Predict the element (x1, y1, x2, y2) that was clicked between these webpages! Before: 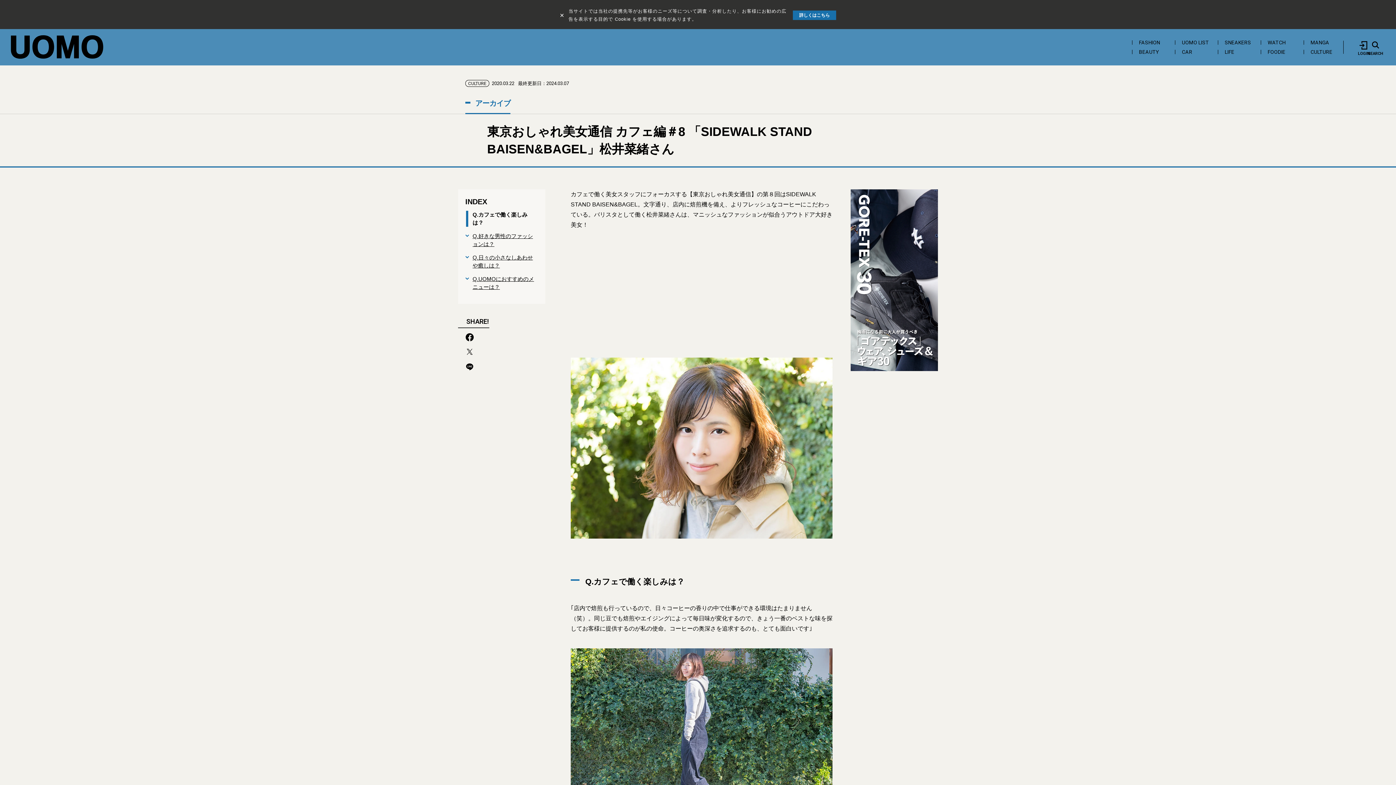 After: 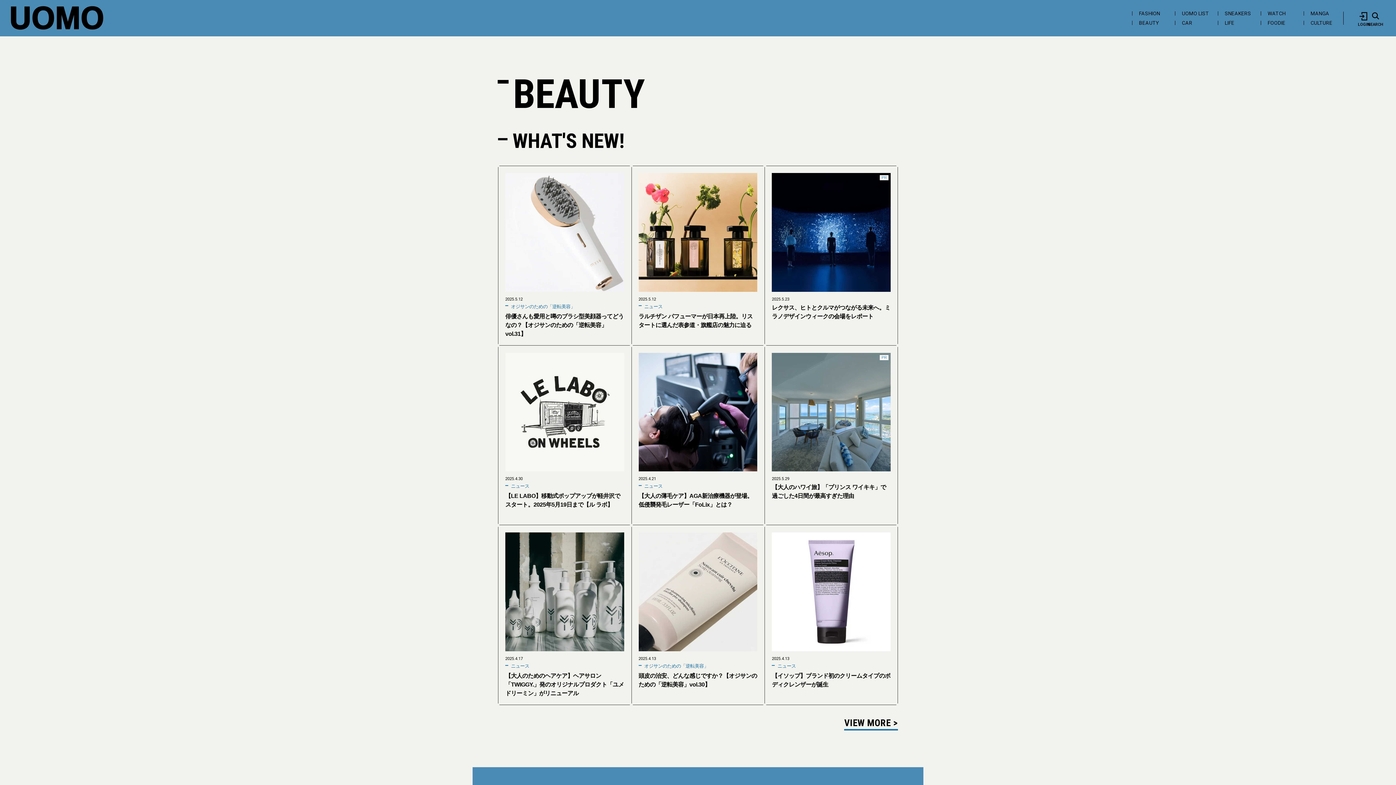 Action: label: BEAUTY bbox: (1132, 49, 1172, 54)